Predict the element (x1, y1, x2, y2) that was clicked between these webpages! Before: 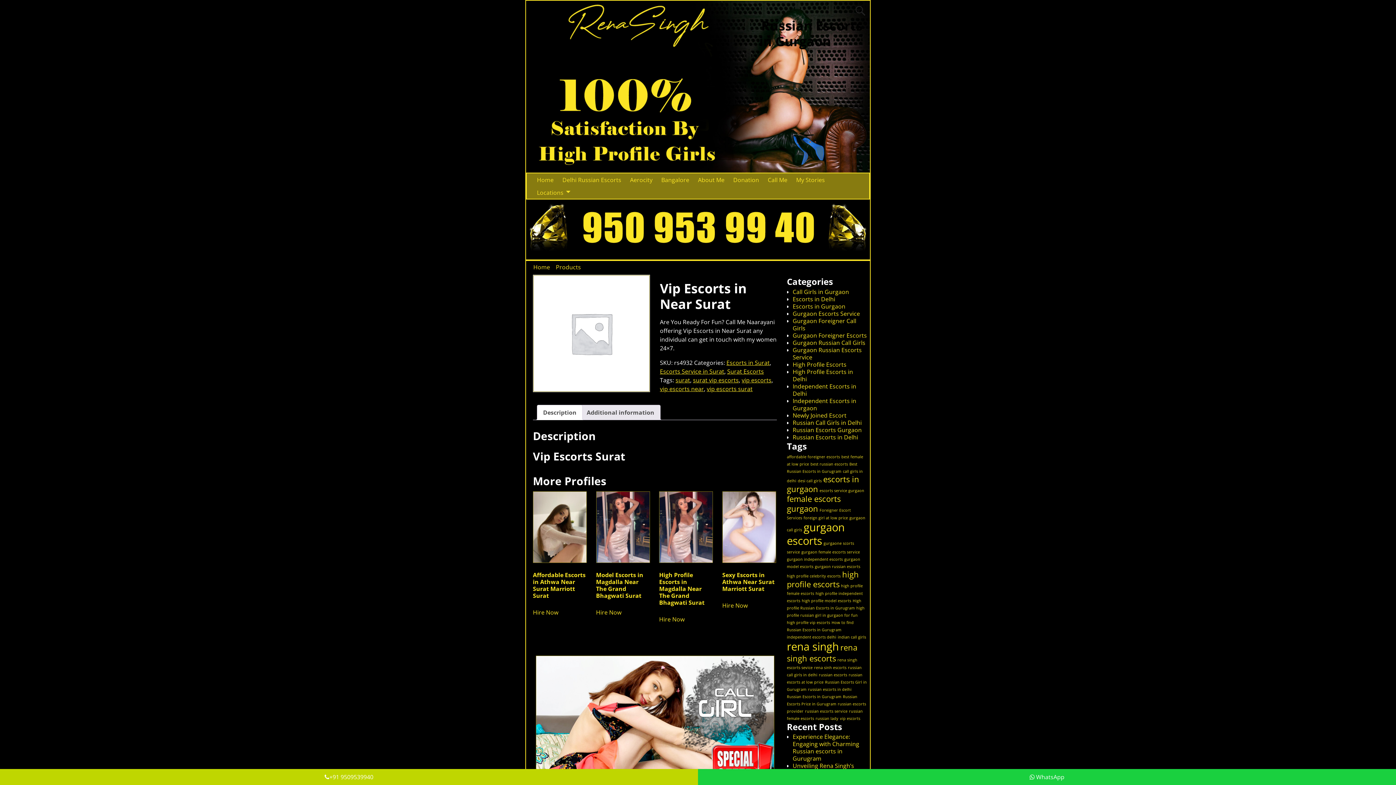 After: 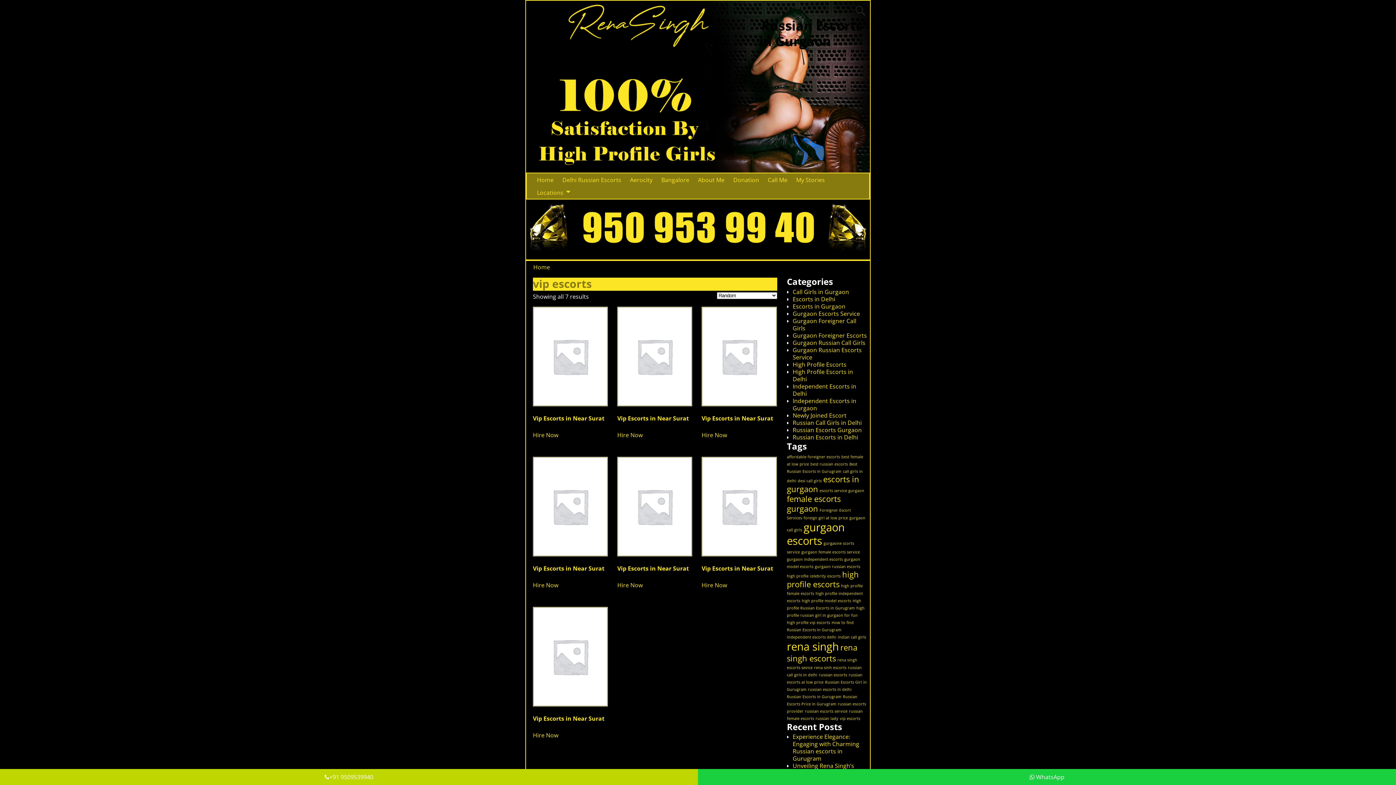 Action: bbox: (840, 716, 860, 721) label: vip escorts (1 item)